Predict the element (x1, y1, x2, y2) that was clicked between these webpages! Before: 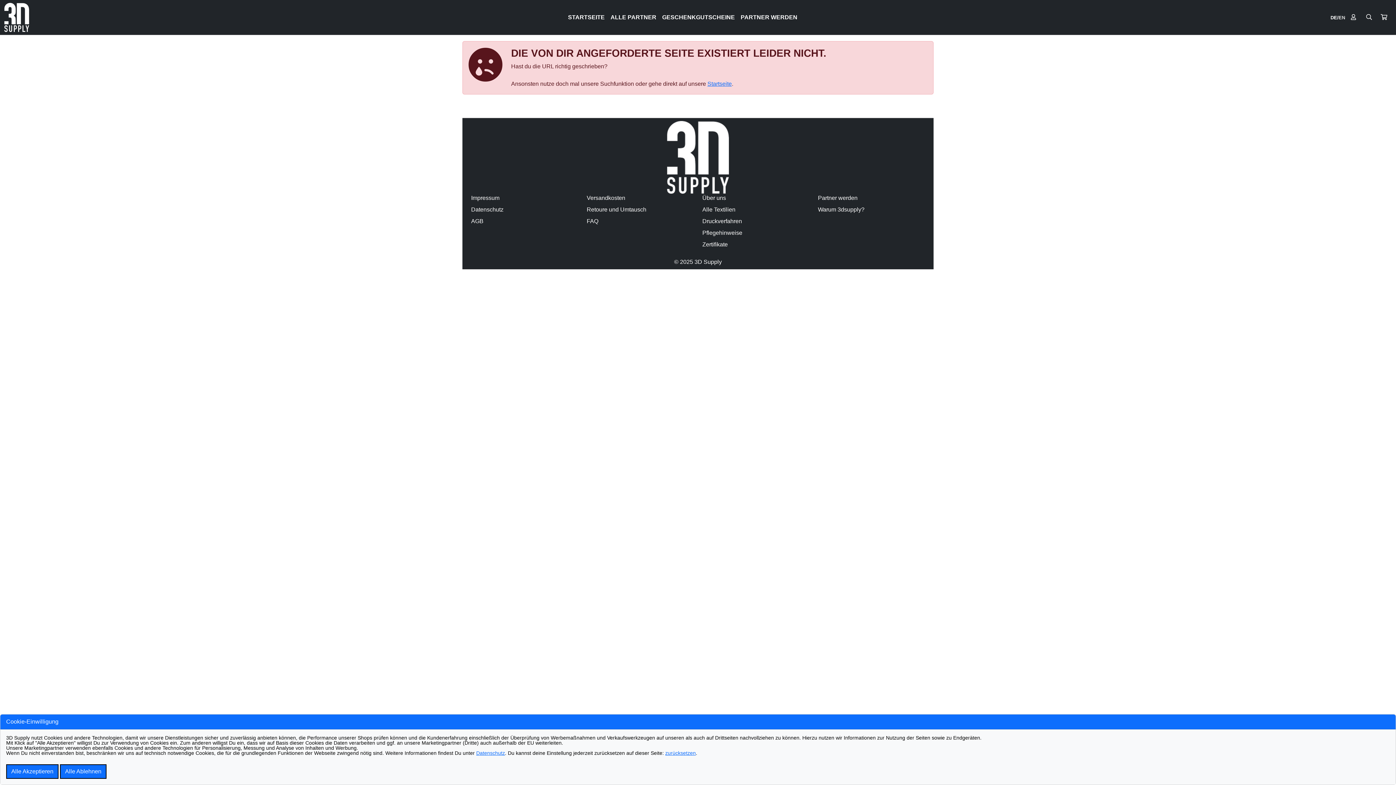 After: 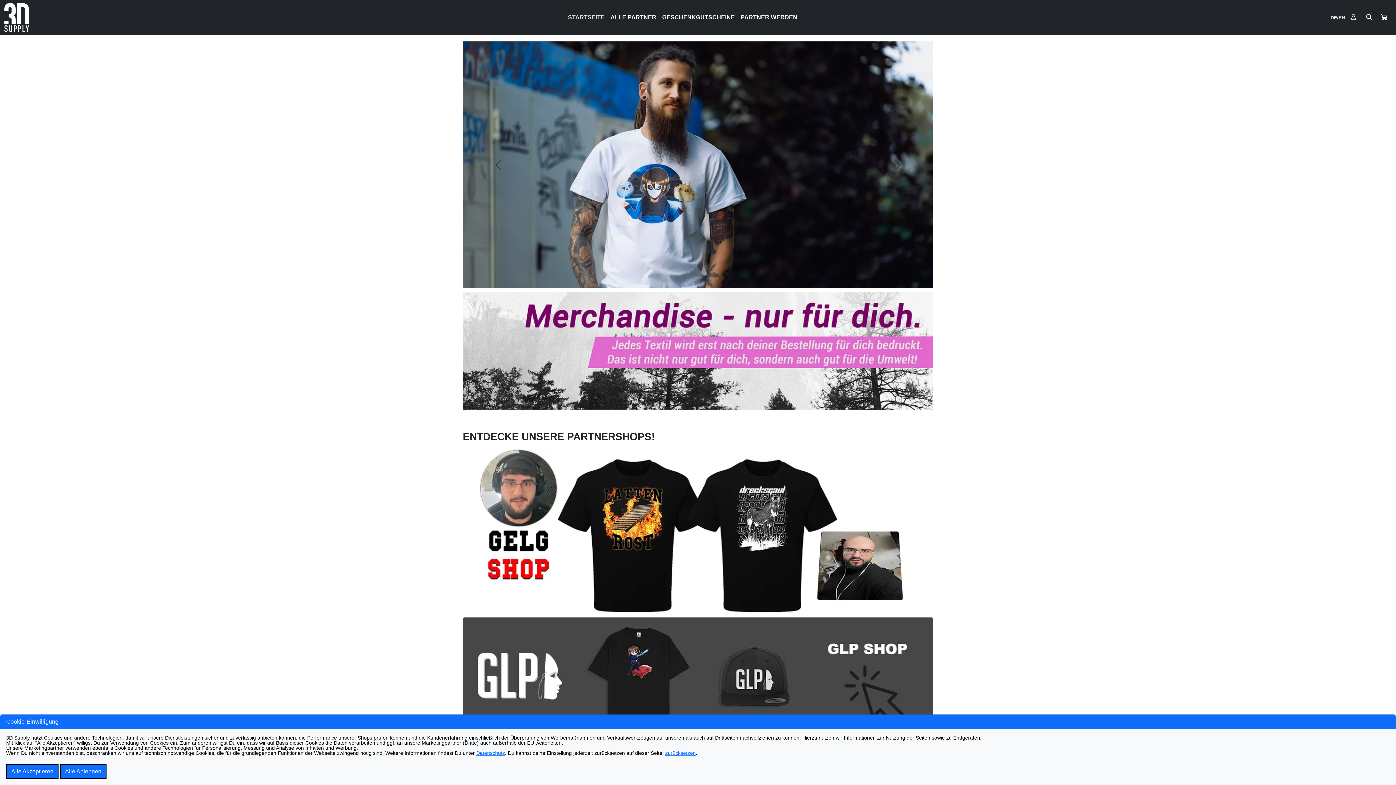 Action: bbox: (707, 80, 732, 86) label: Startseite